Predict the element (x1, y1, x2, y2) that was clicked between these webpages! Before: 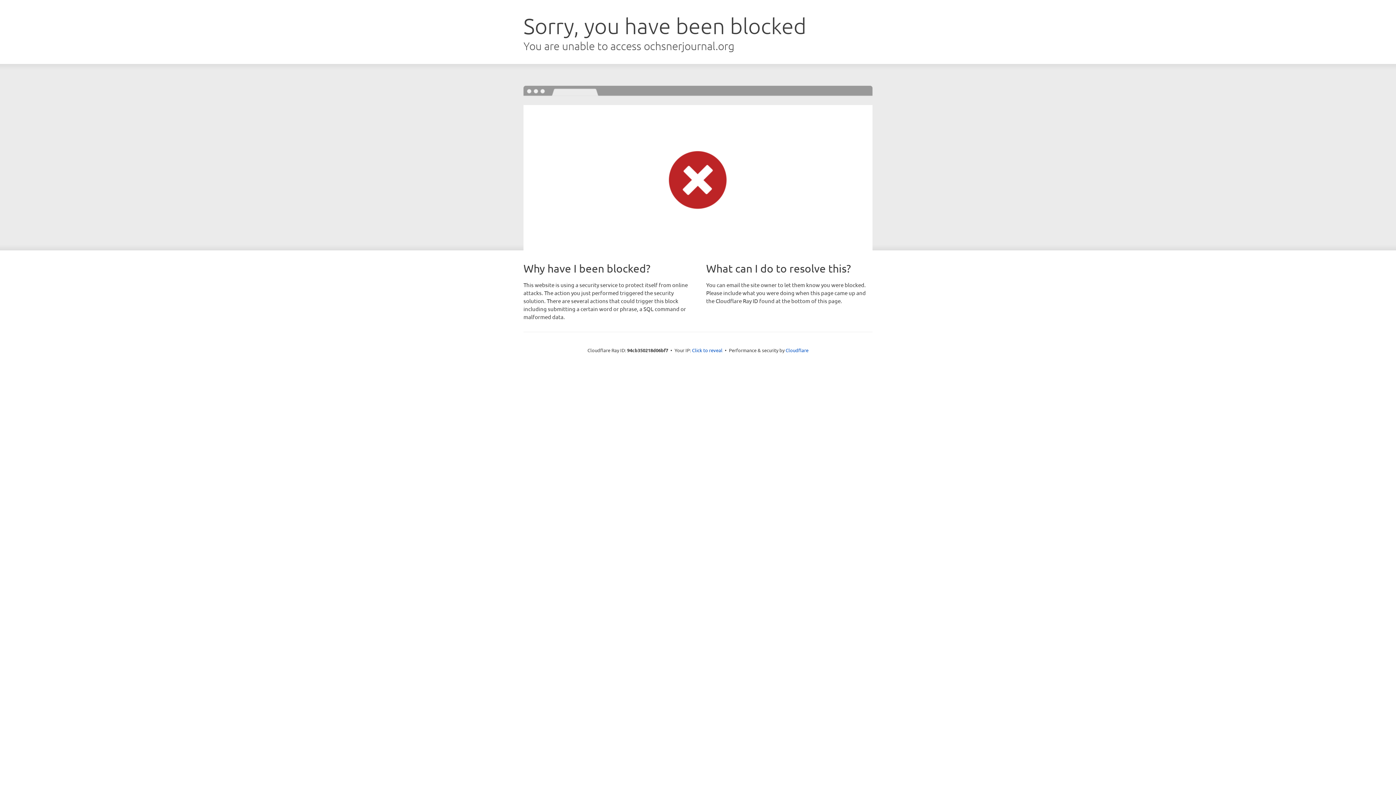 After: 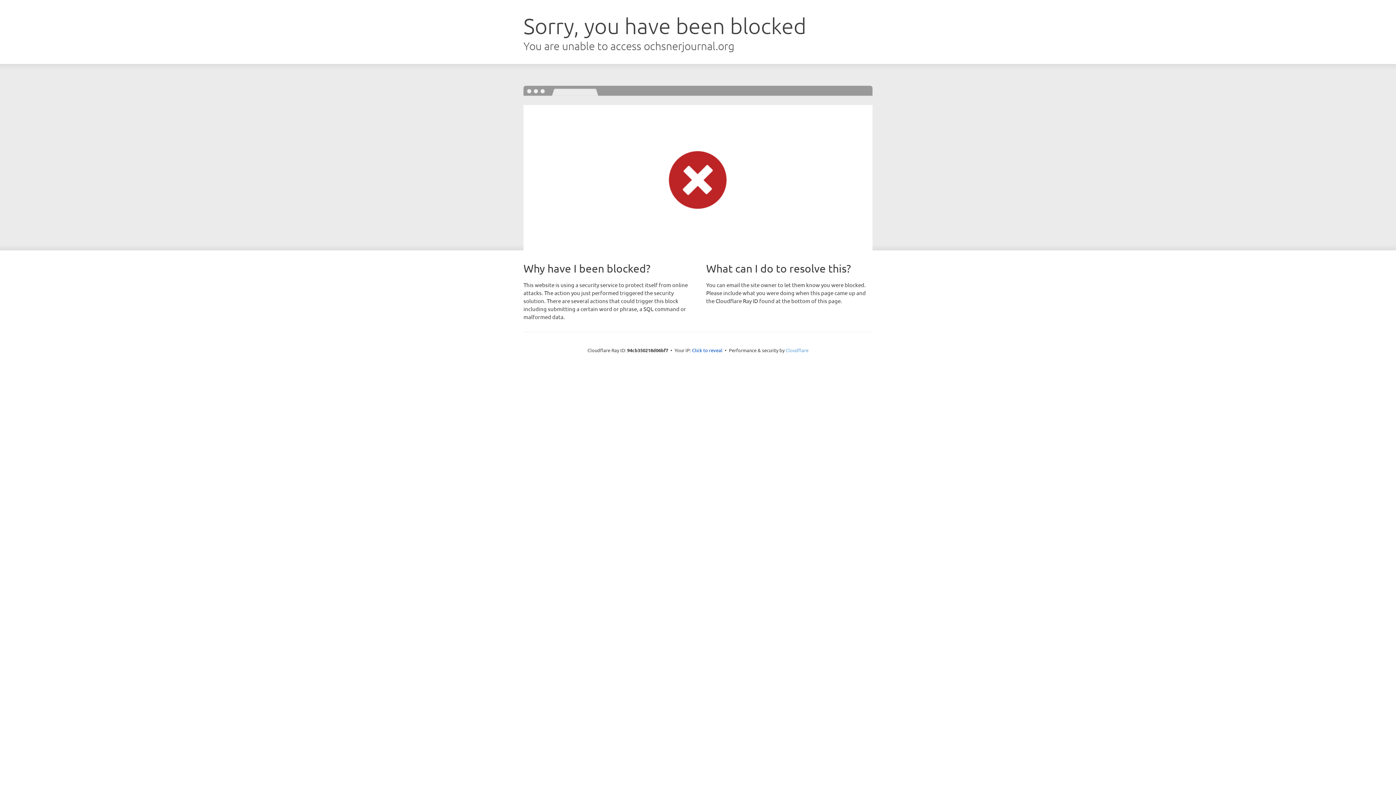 Action: bbox: (785, 347, 808, 353) label: Cloudflare